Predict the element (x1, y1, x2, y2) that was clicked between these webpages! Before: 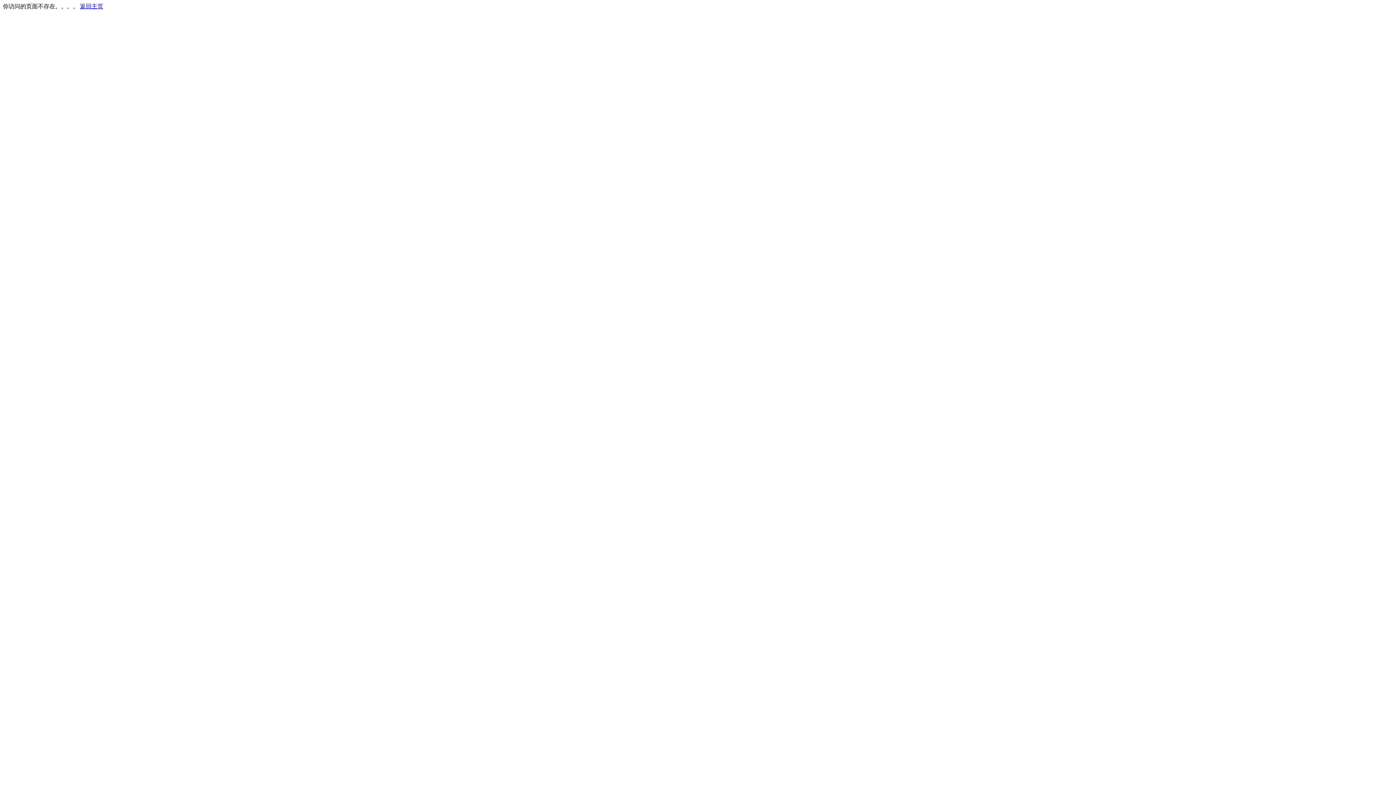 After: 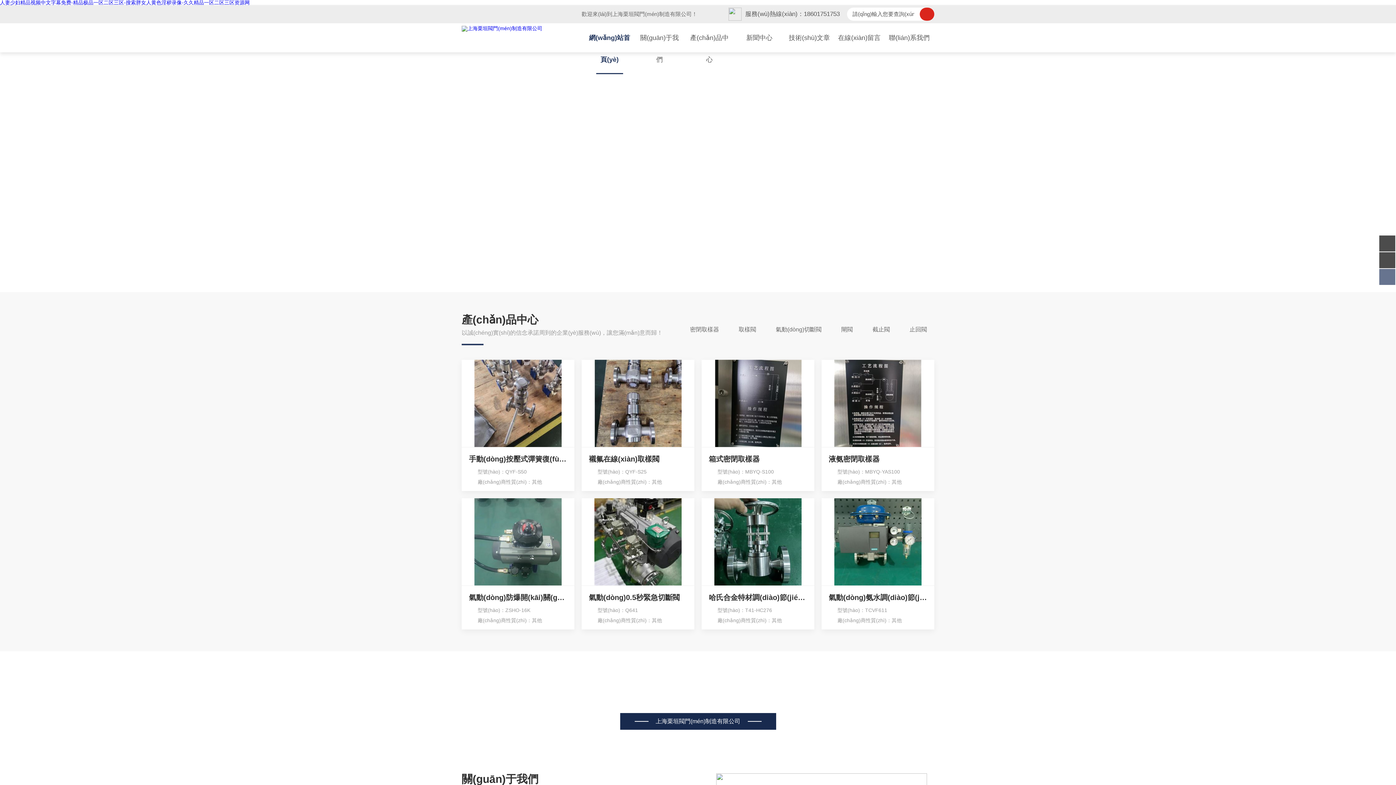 Action: label: 返回主页 bbox: (80, 3, 103, 9)